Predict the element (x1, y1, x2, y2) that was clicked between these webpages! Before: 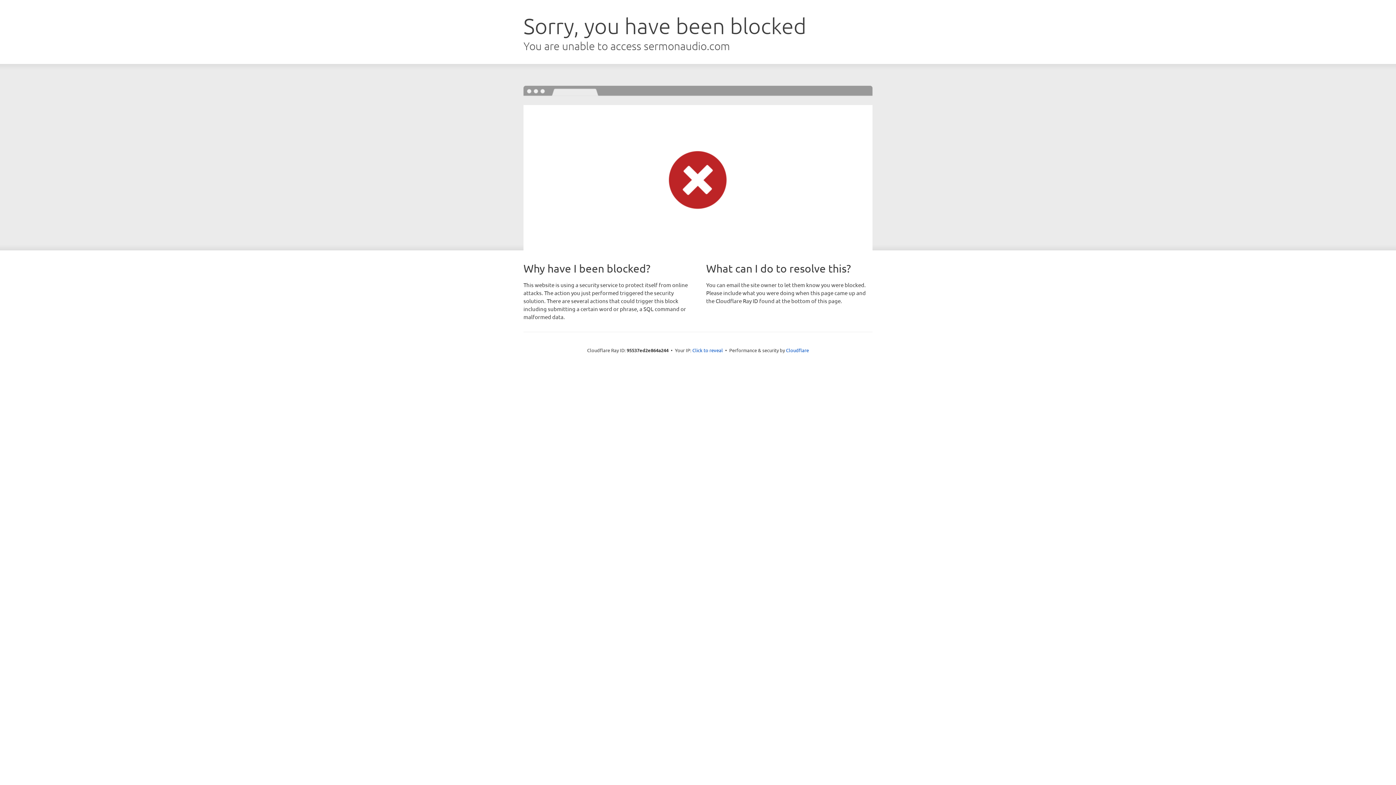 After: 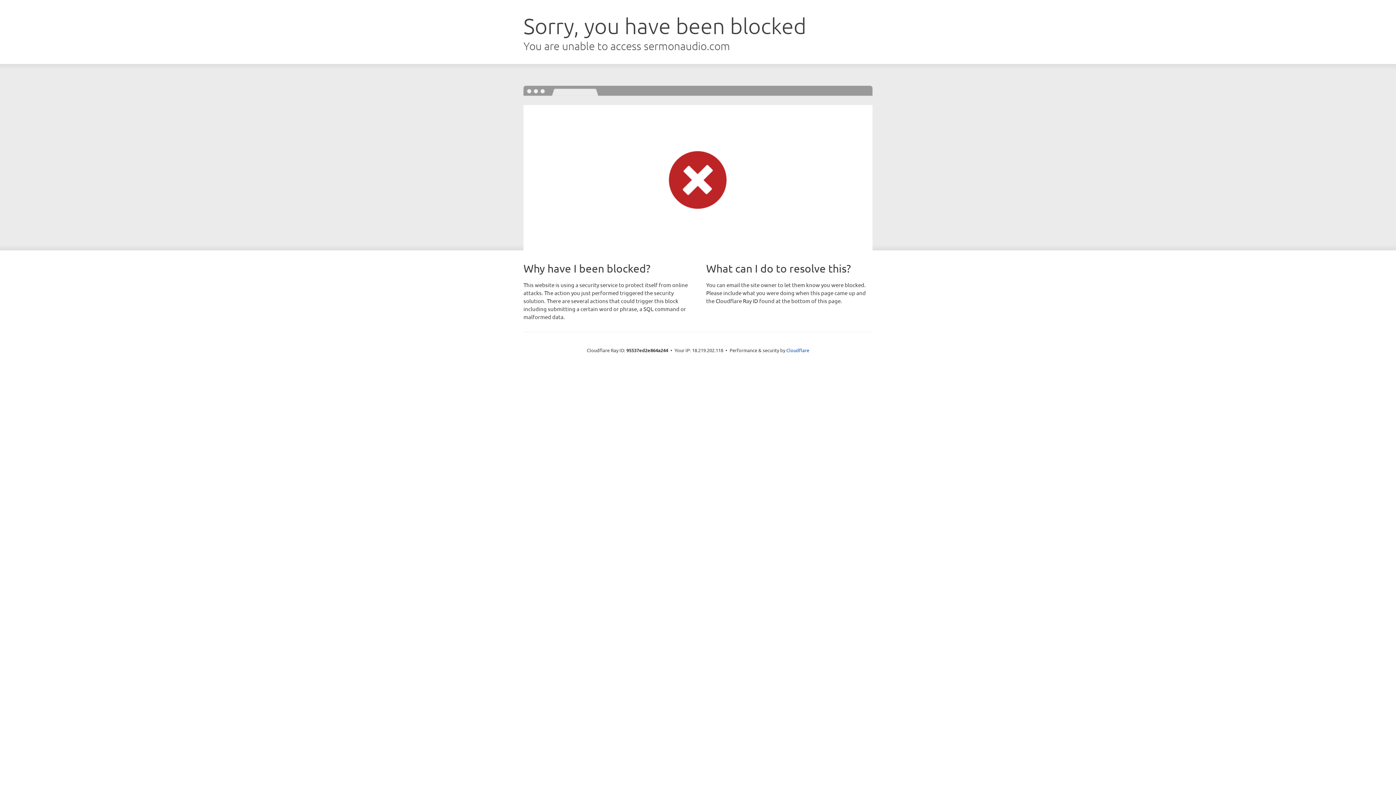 Action: label: Click to reveal bbox: (692, 346, 723, 353)